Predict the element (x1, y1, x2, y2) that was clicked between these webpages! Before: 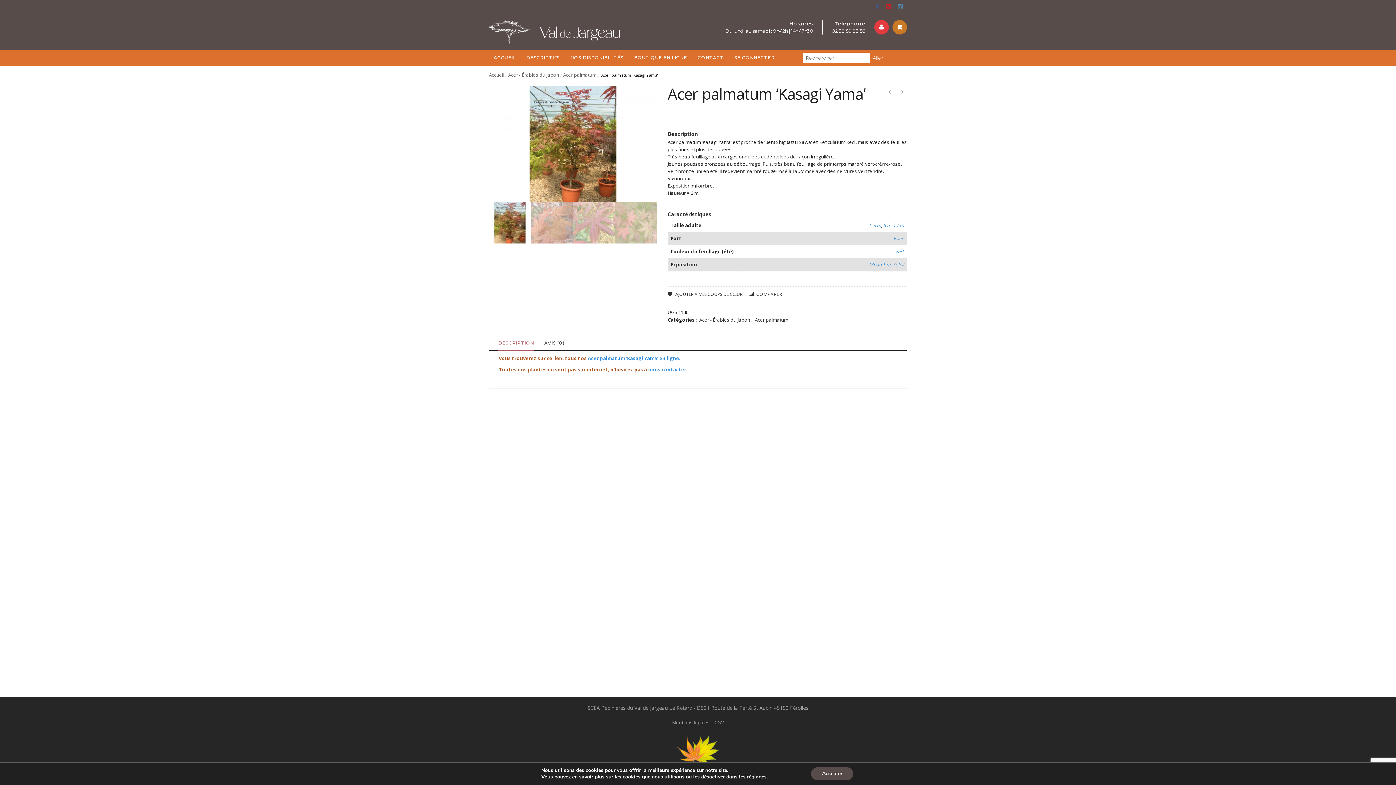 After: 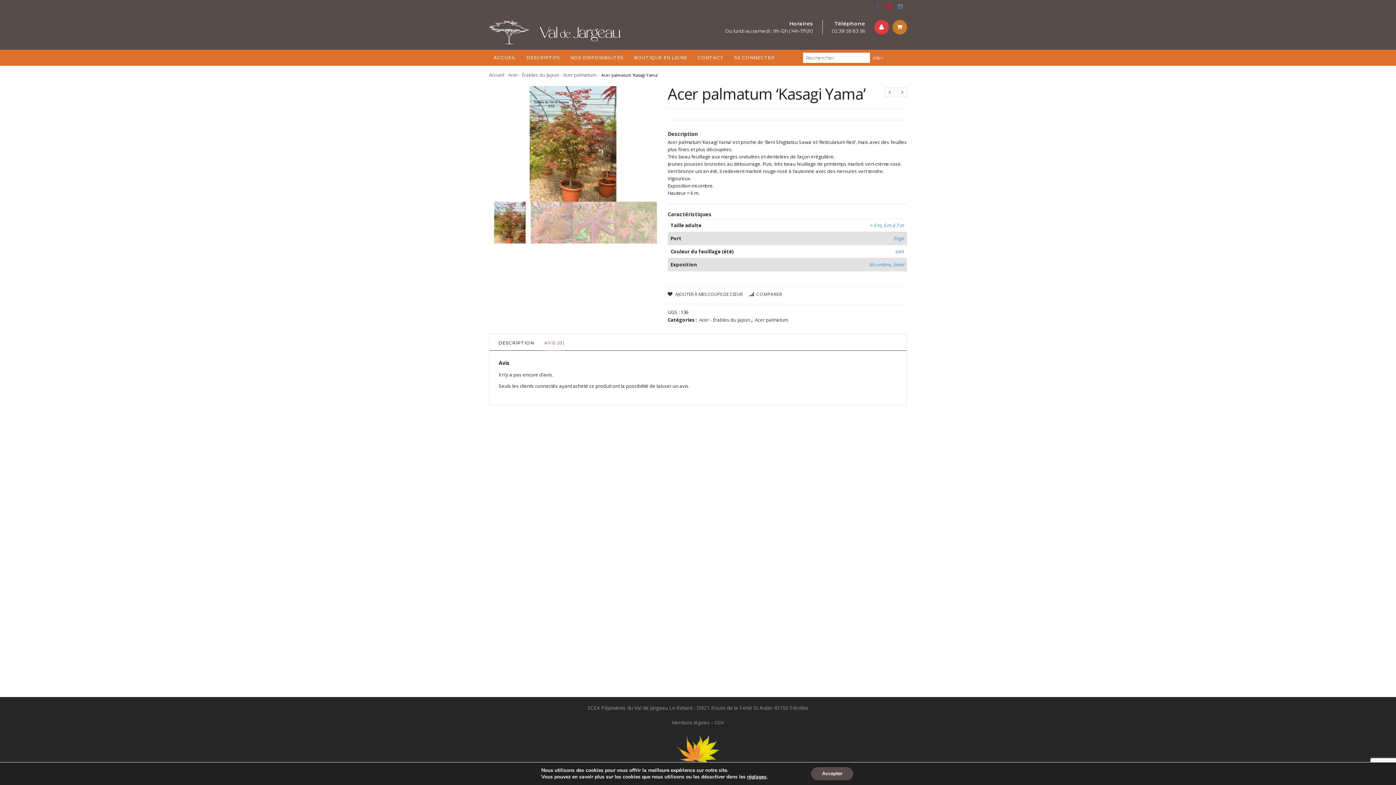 Action: label: AVIS (0) bbox: (544, 334, 564, 350)